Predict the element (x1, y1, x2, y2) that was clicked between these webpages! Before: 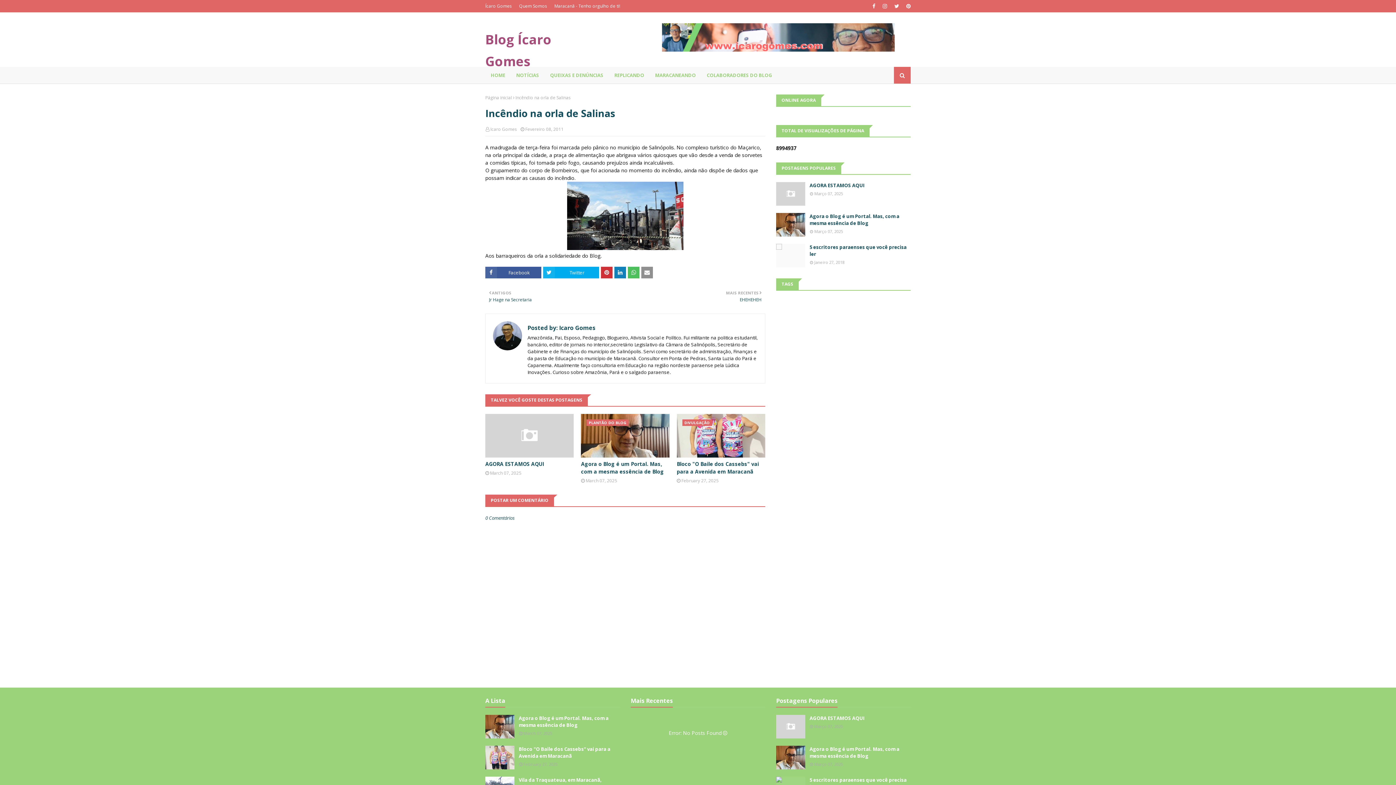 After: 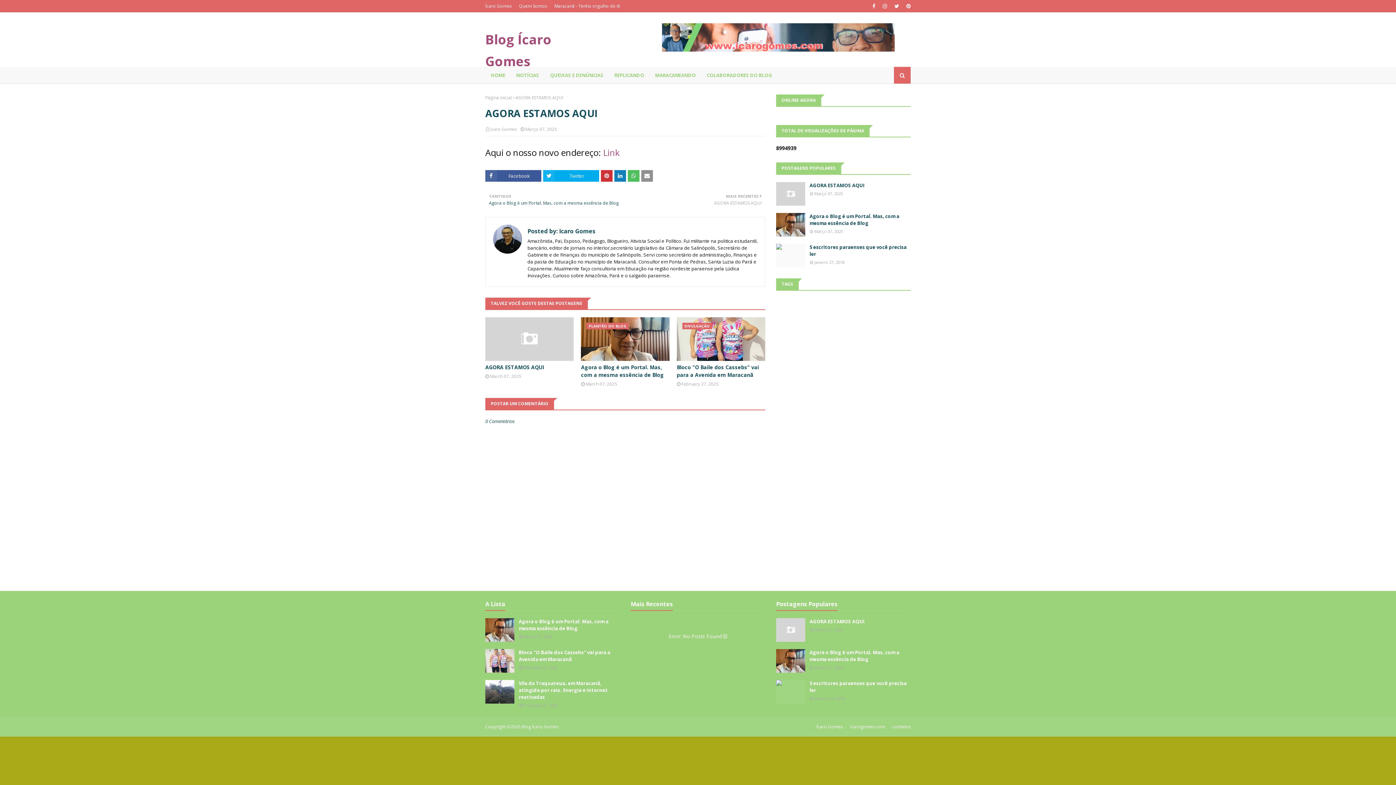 Action: bbox: (776, 715, 805, 738)